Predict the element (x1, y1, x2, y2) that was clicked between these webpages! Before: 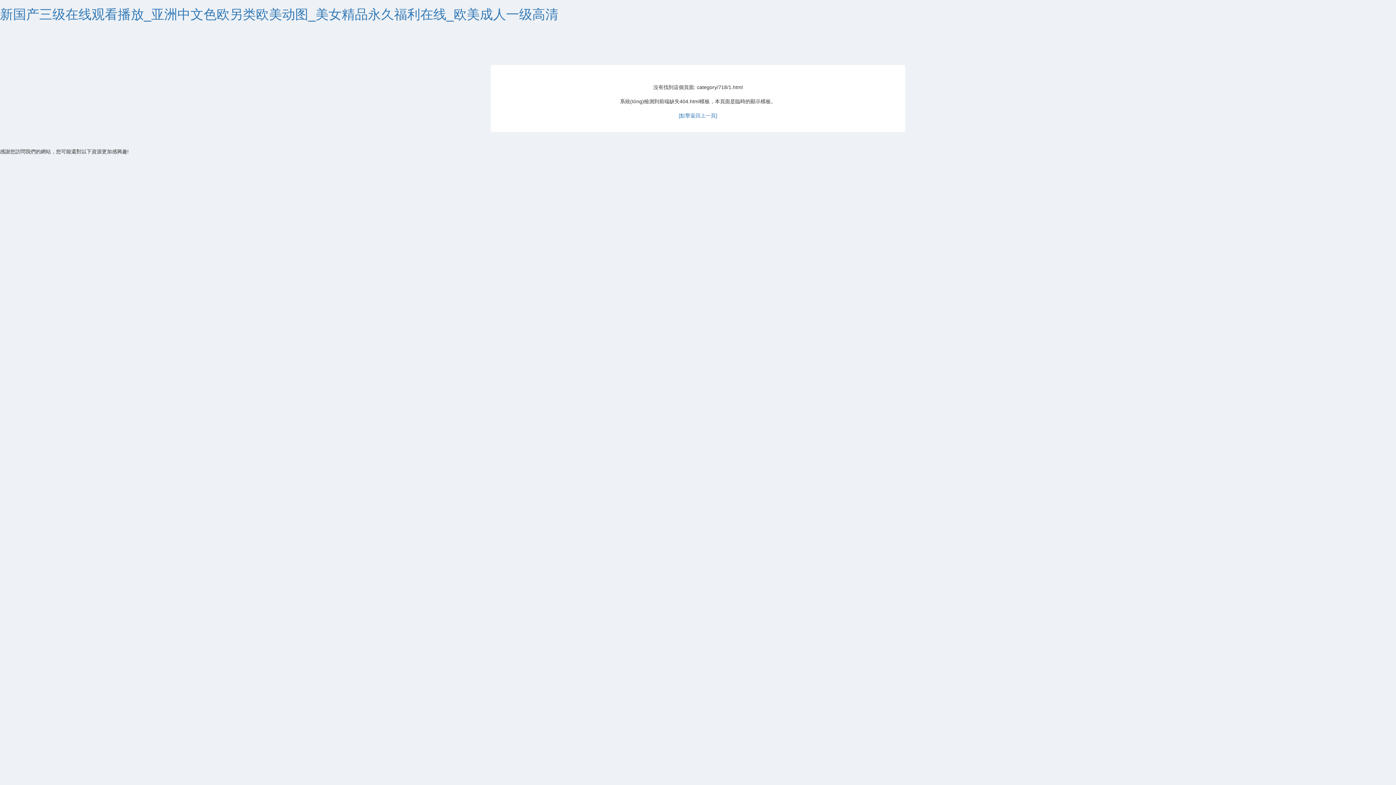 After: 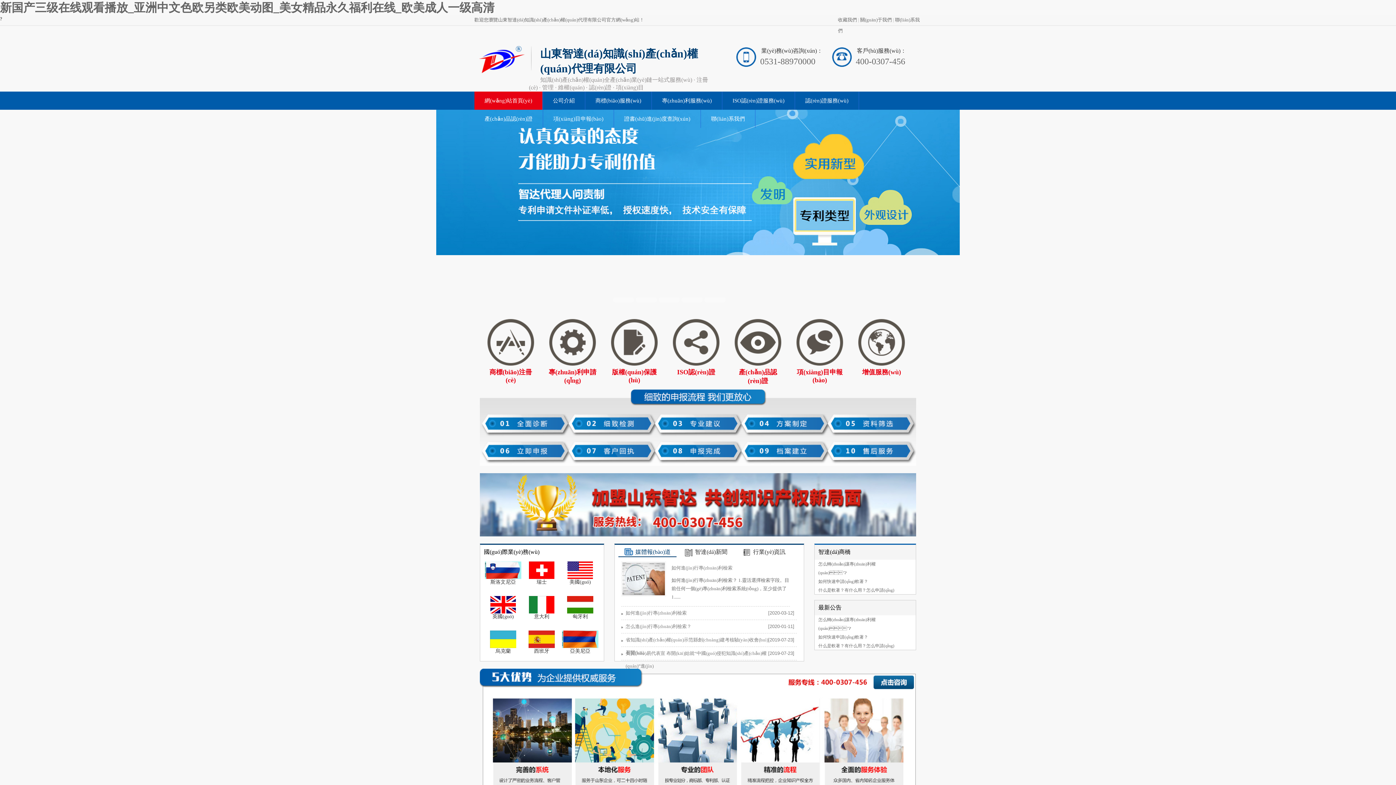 Action: bbox: (0, 6, 558, 21) label: 新国产三级在线观看播放_亚洲中文色欧另类欧美动图_美女精品永久福利在线_欧美成人一级高清